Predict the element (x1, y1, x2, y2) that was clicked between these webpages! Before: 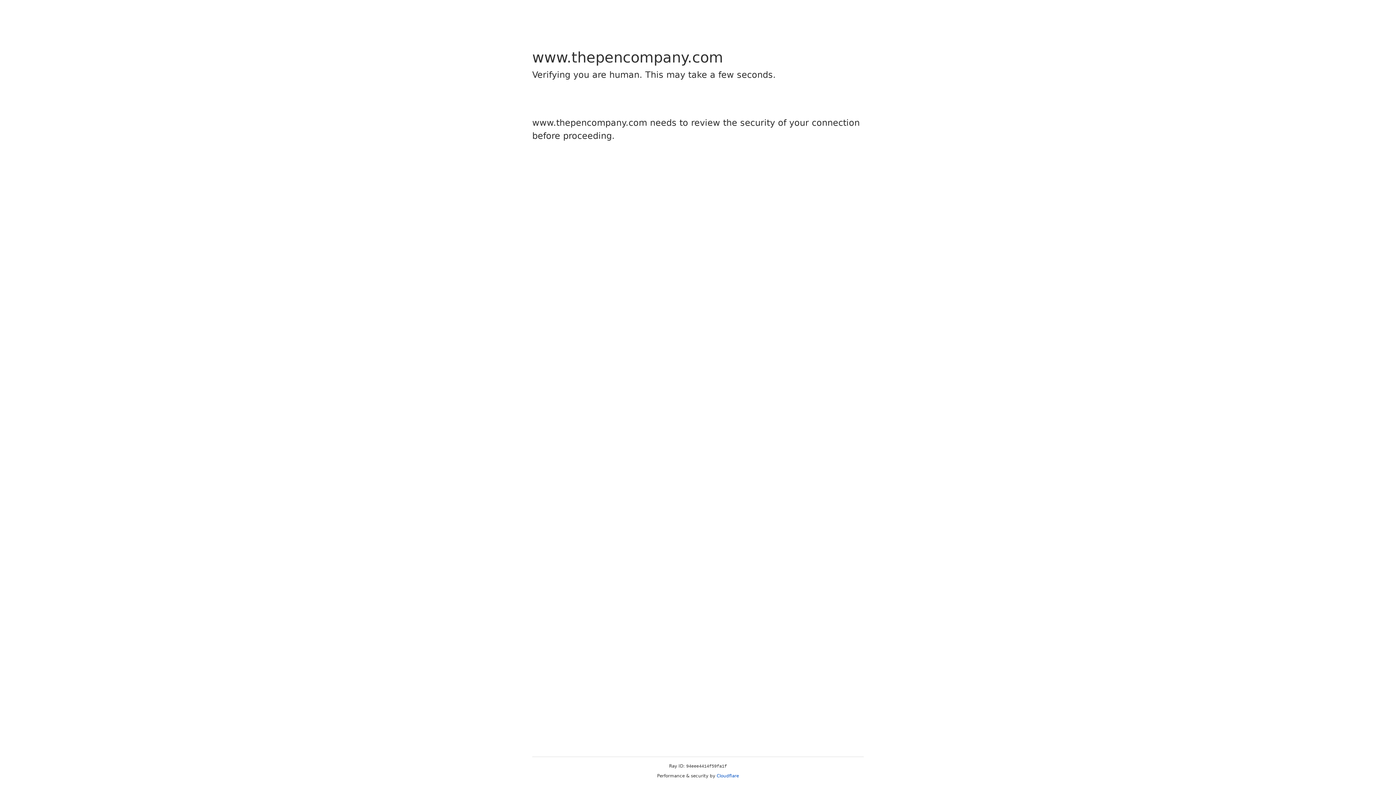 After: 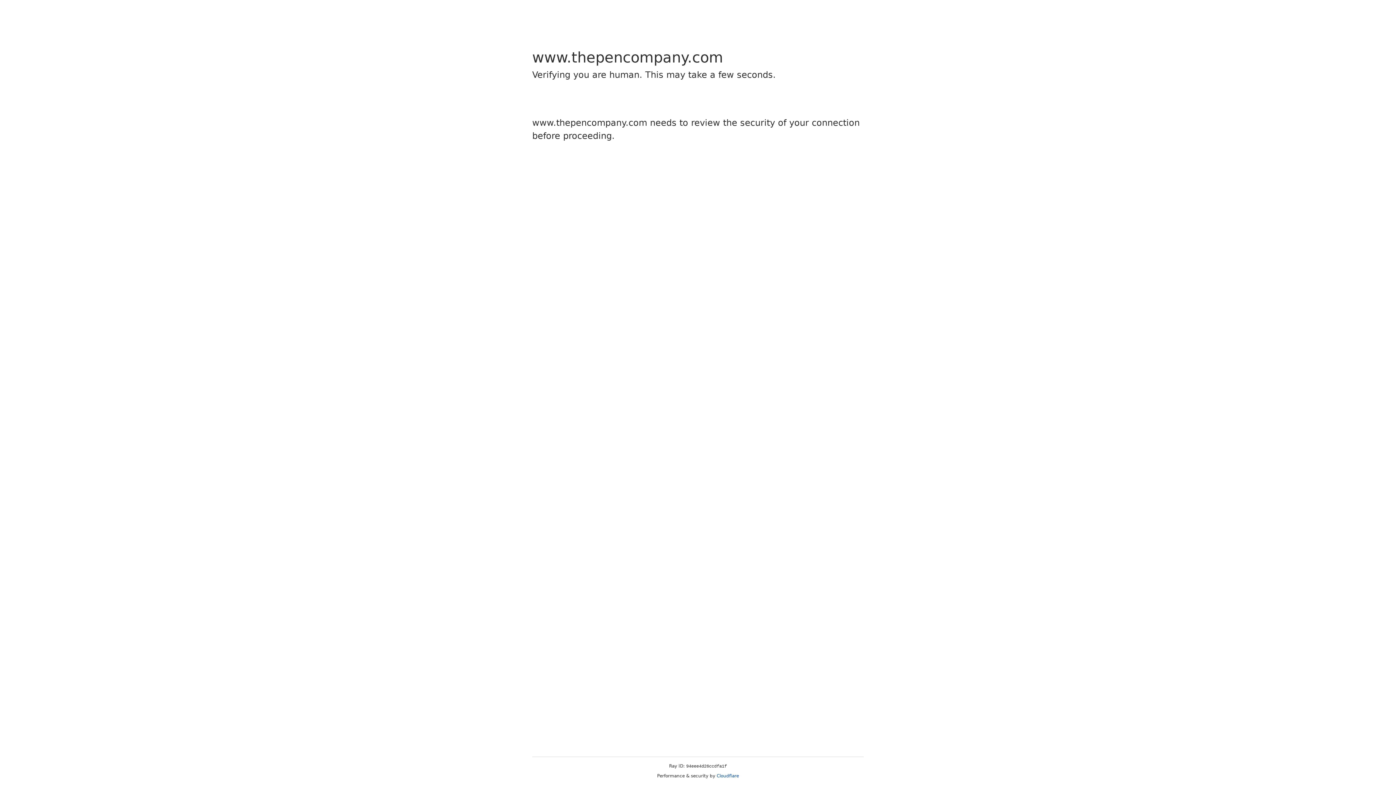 Action: label: Cloudflare bbox: (716, 773, 739, 778)